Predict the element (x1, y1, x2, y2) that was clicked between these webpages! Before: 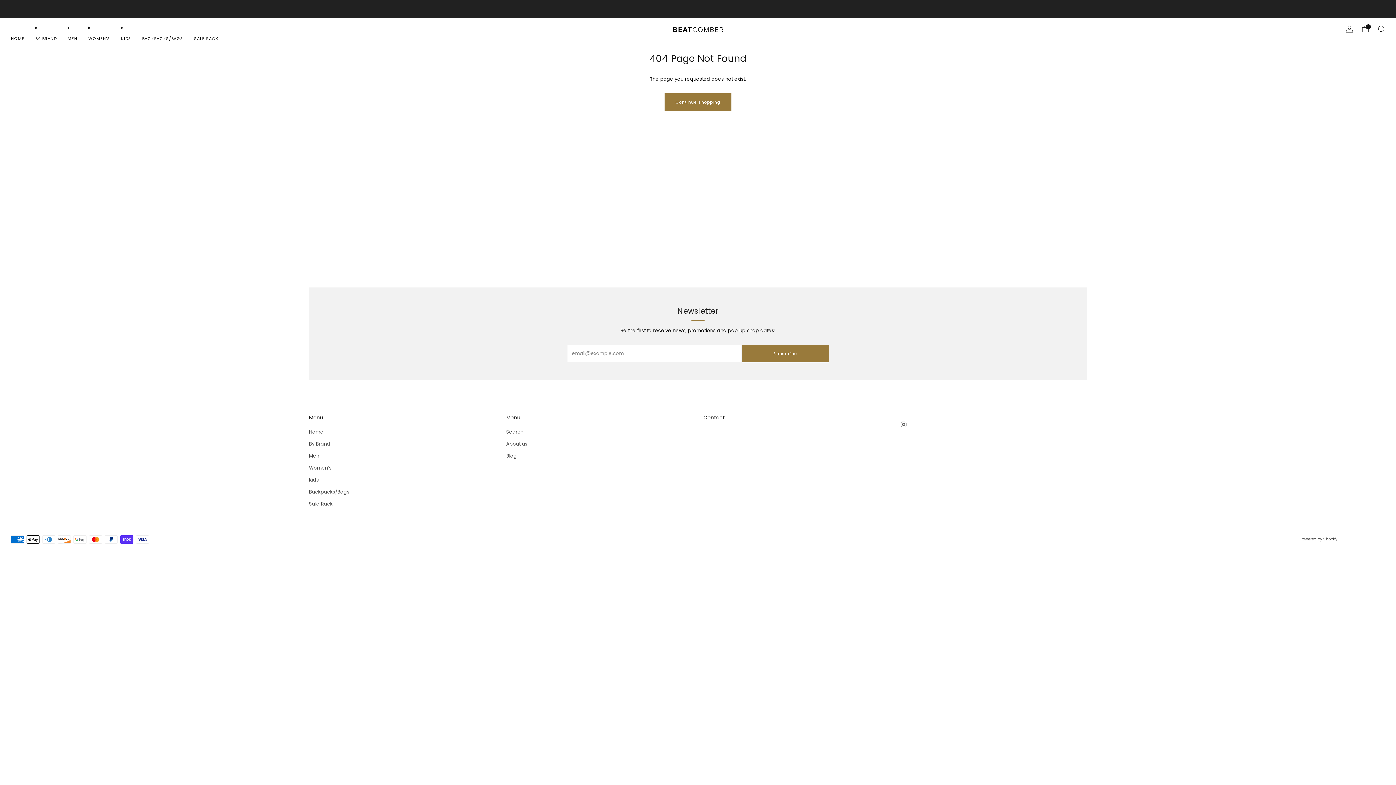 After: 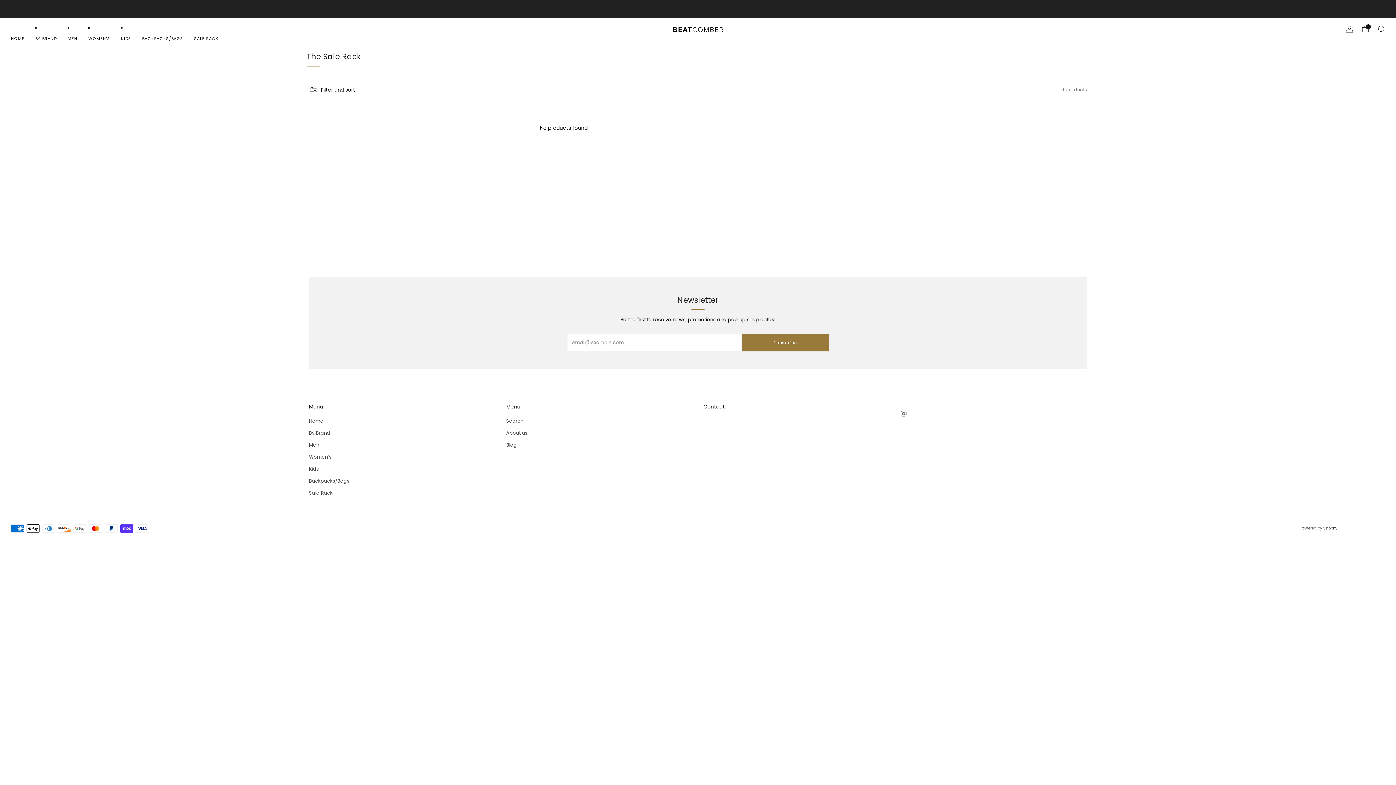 Action: label: Sale Rack bbox: (309, 500, 332, 507)